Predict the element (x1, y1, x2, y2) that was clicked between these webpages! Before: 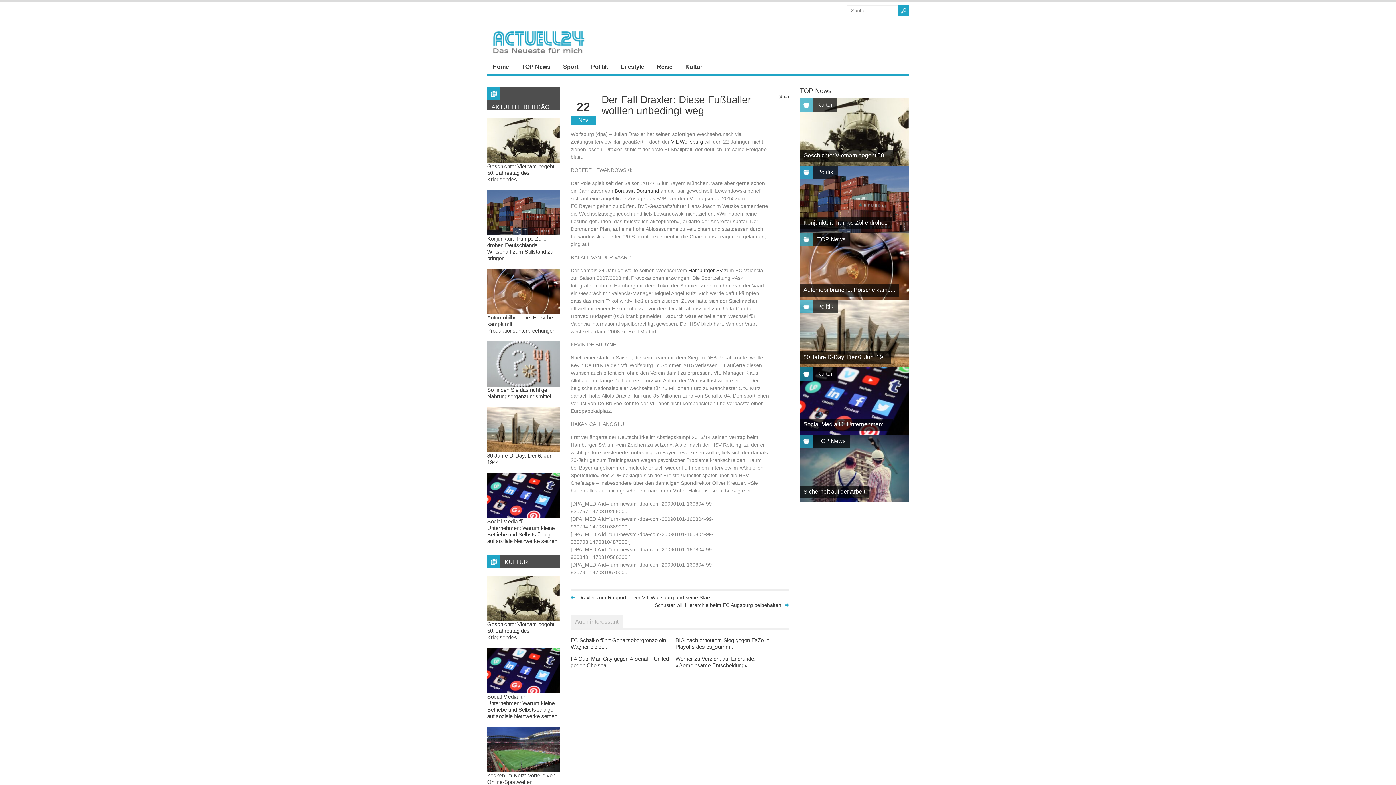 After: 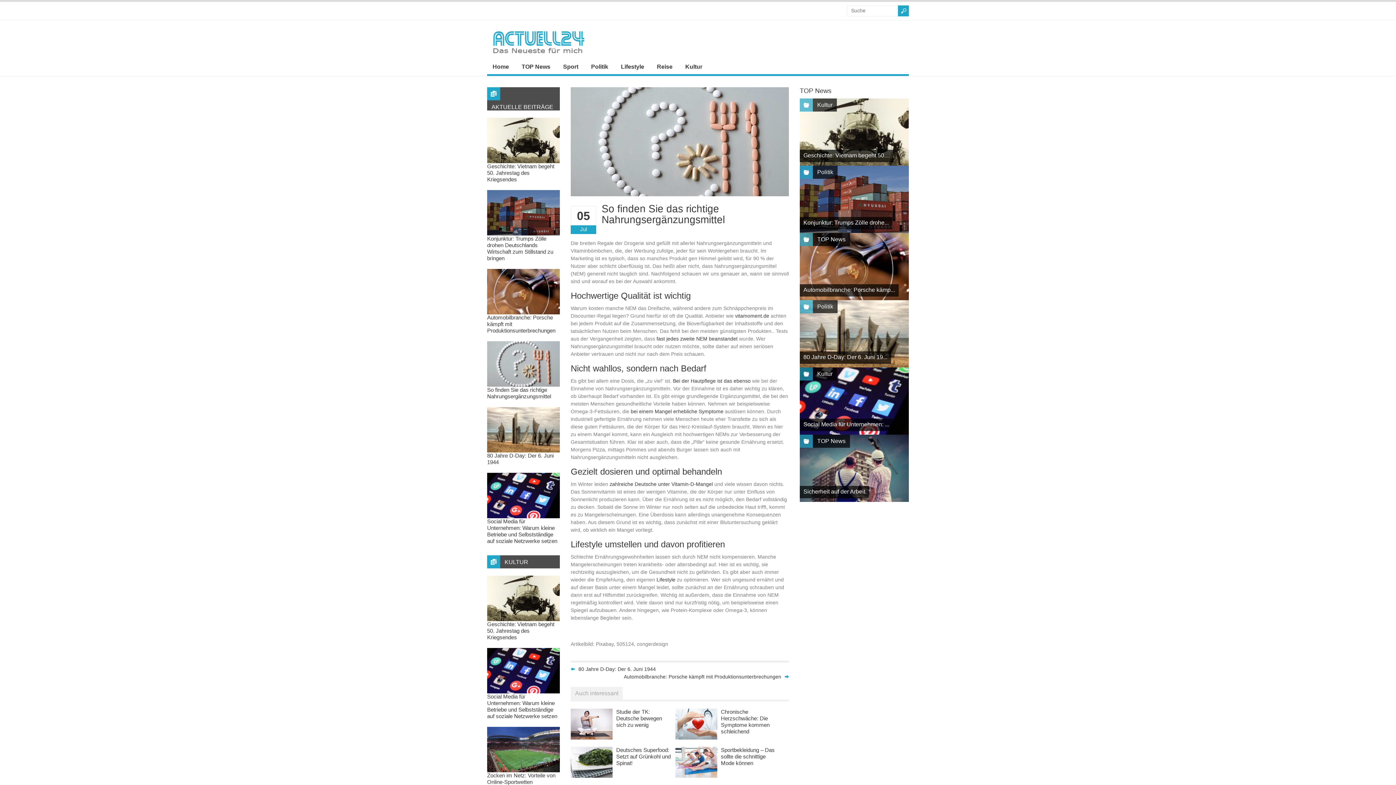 Action: bbox: (487, 386, 551, 399) label: So finden Sie das richtige Nahrungsergänzungsmittel